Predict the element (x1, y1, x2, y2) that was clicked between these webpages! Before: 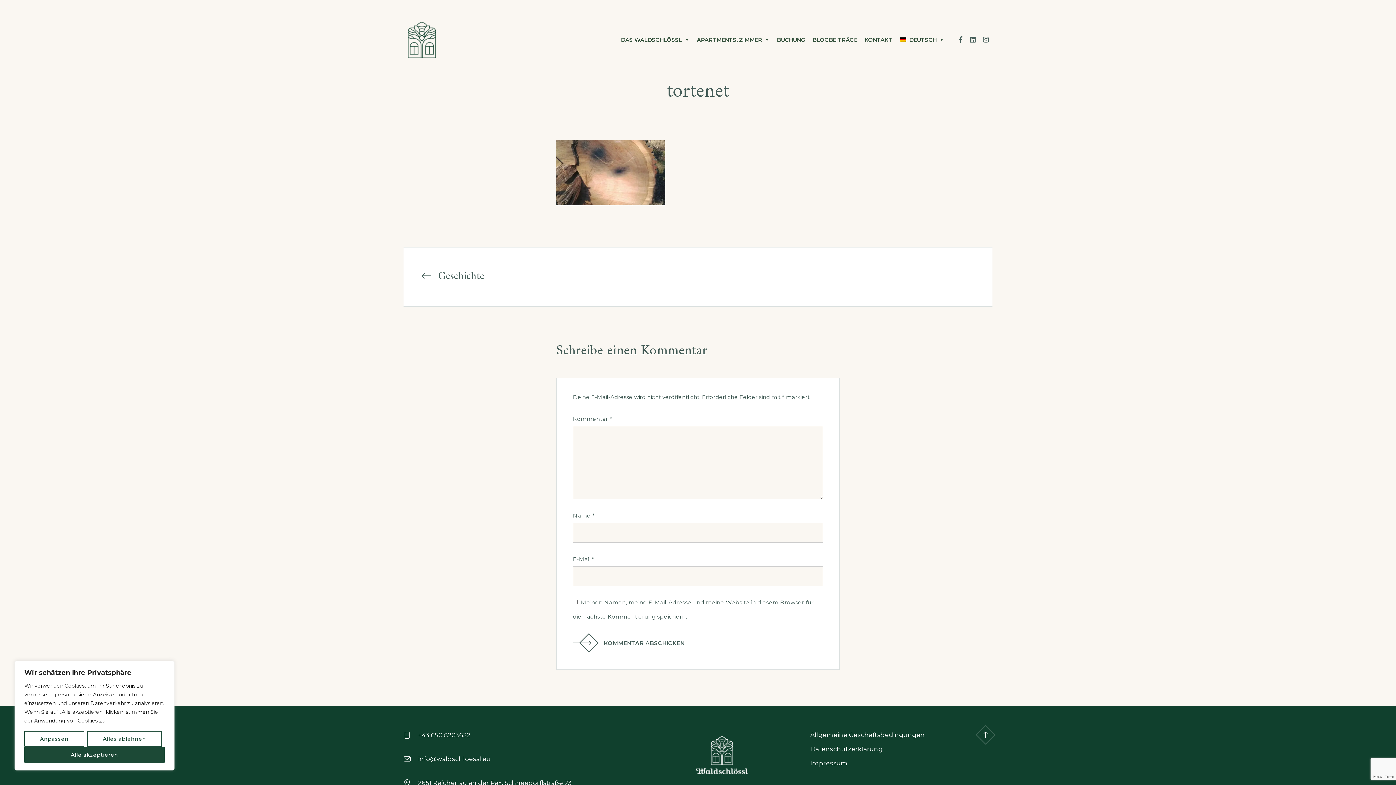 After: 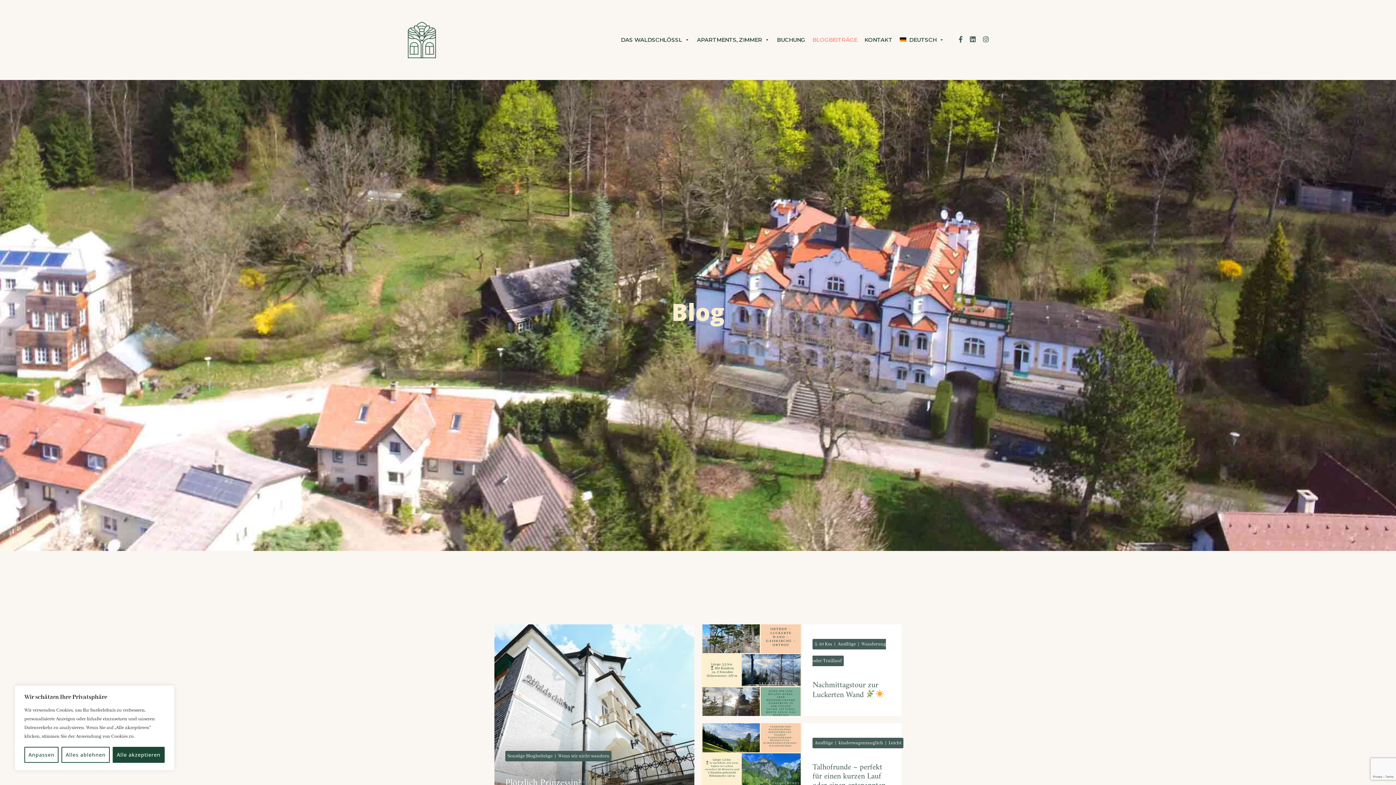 Action: bbox: (809, 32, 861, 47) label: BLOGBEITRÄGE